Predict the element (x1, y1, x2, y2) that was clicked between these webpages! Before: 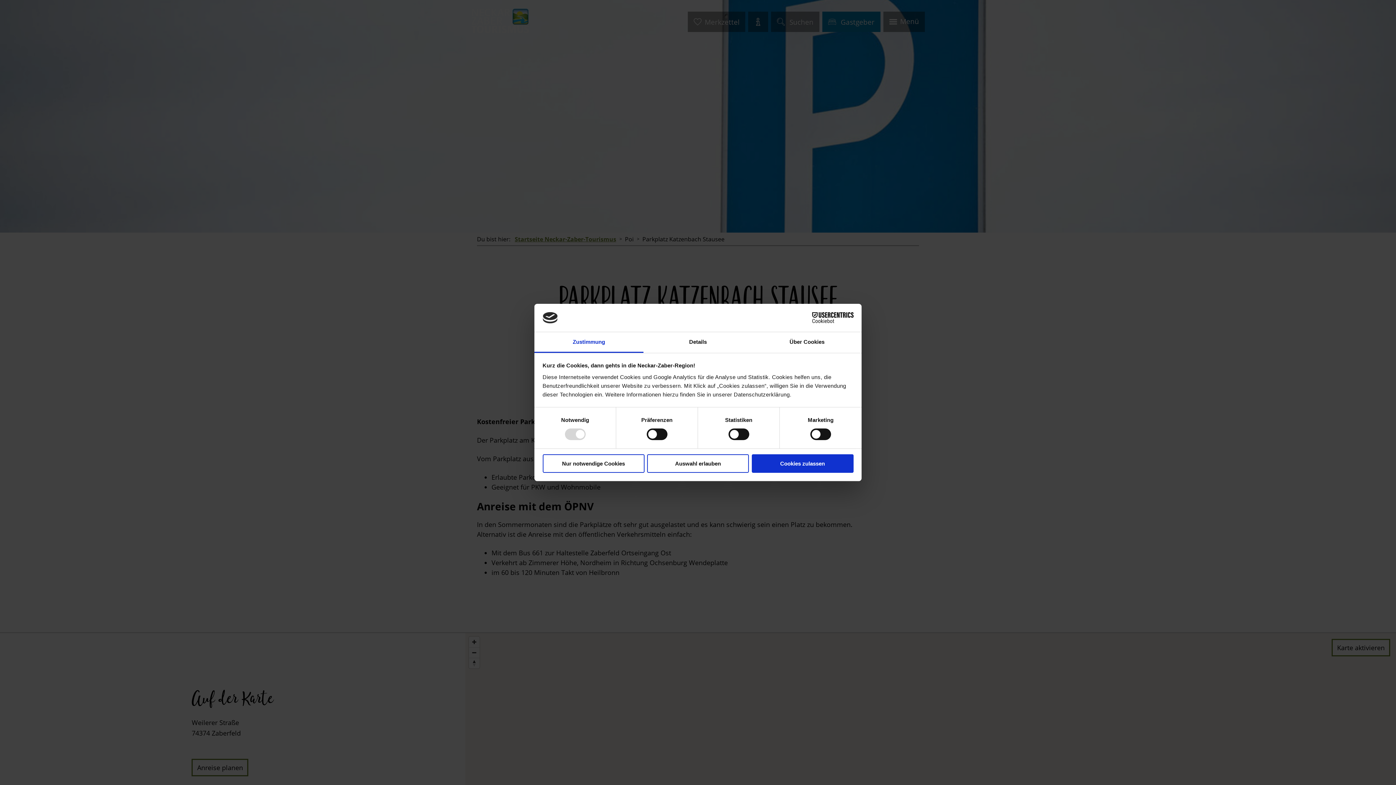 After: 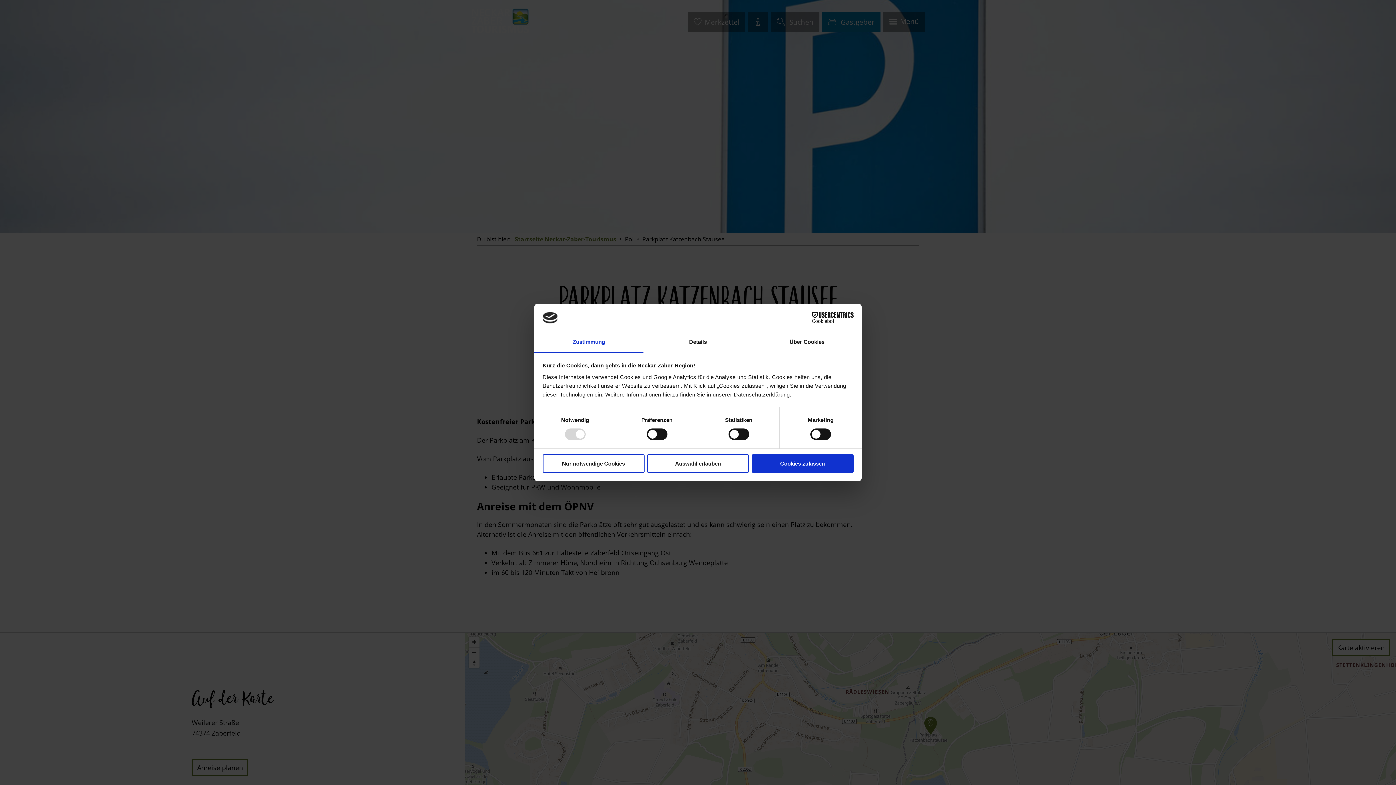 Action: bbox: (534, 332, 643, 353) label: Zustimmung